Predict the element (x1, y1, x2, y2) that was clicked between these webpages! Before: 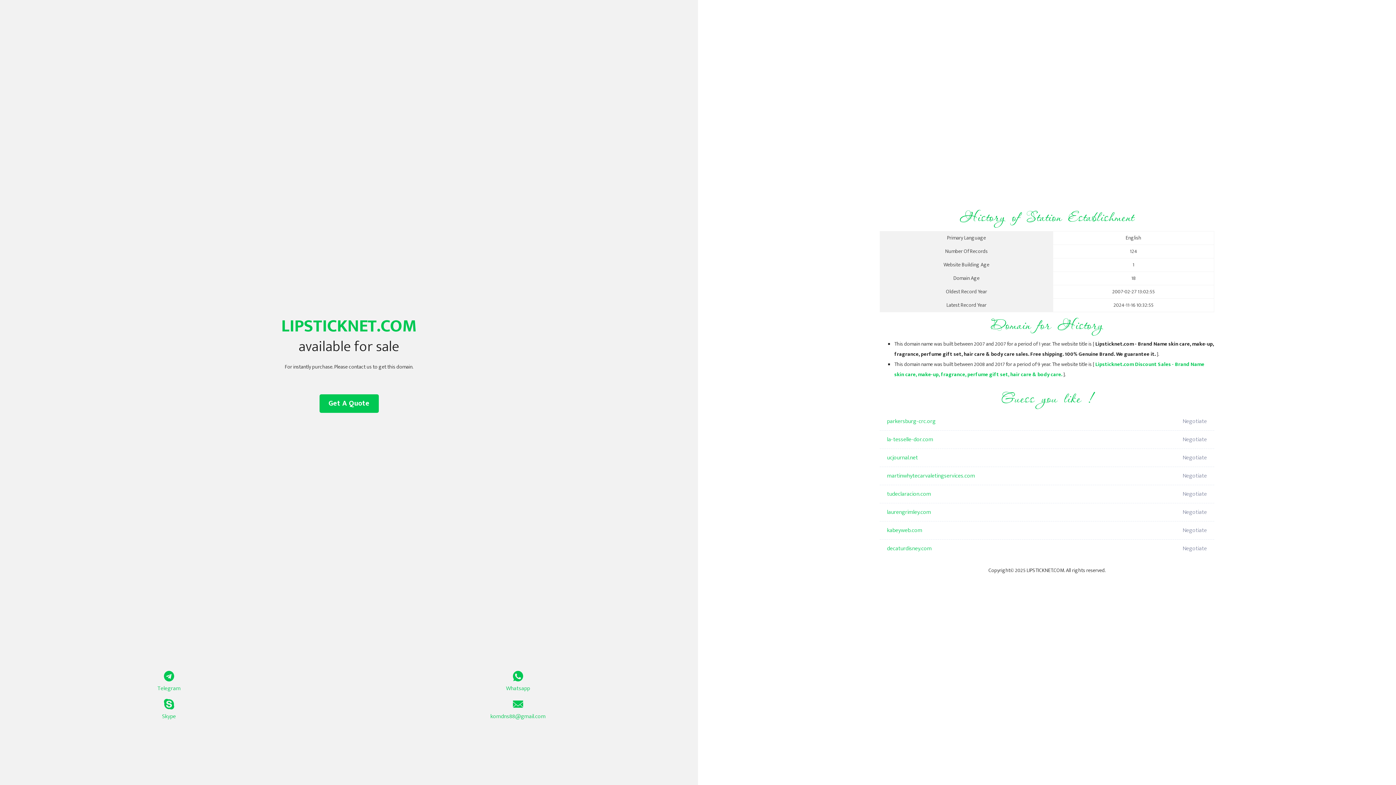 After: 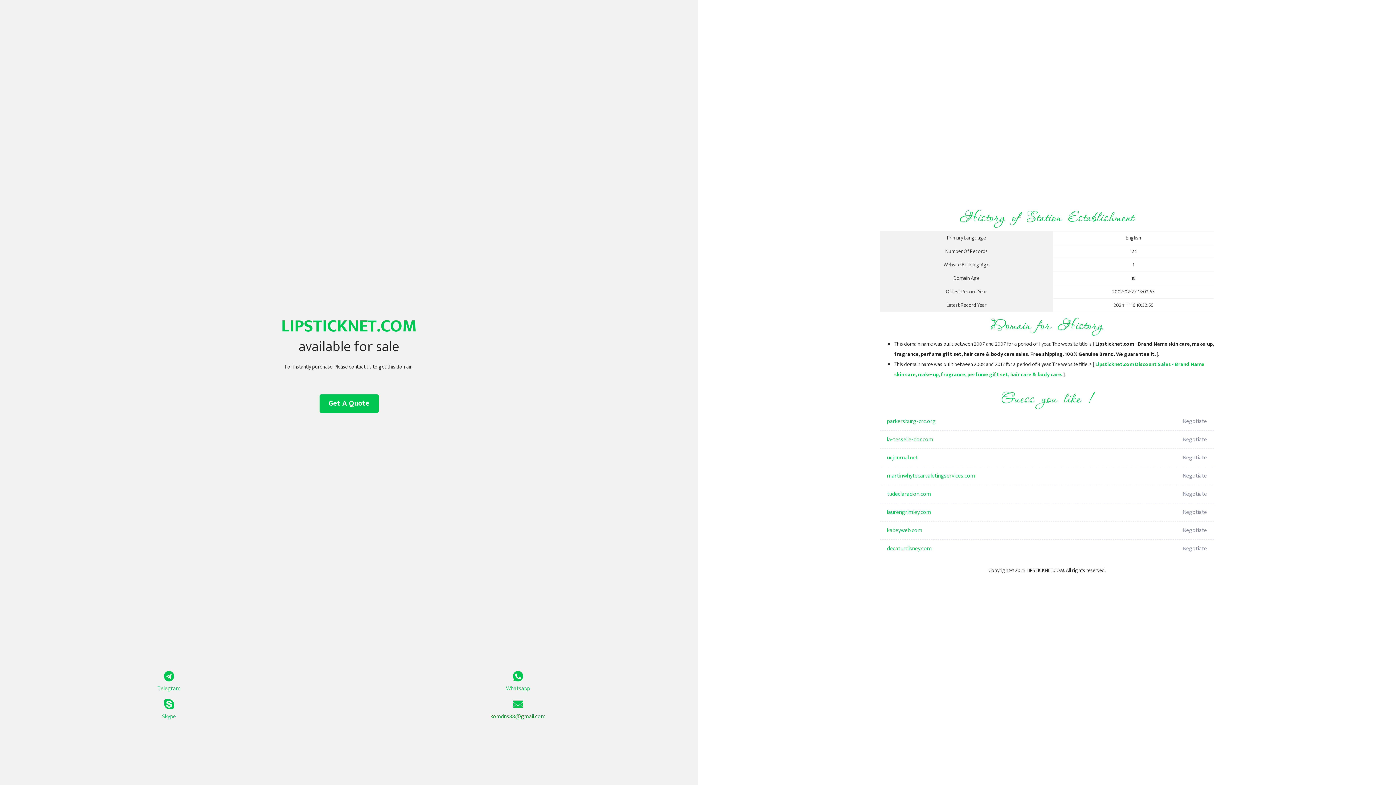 Action: bbox: (349, 699, 687, 721) label: komdns88@gmail.com